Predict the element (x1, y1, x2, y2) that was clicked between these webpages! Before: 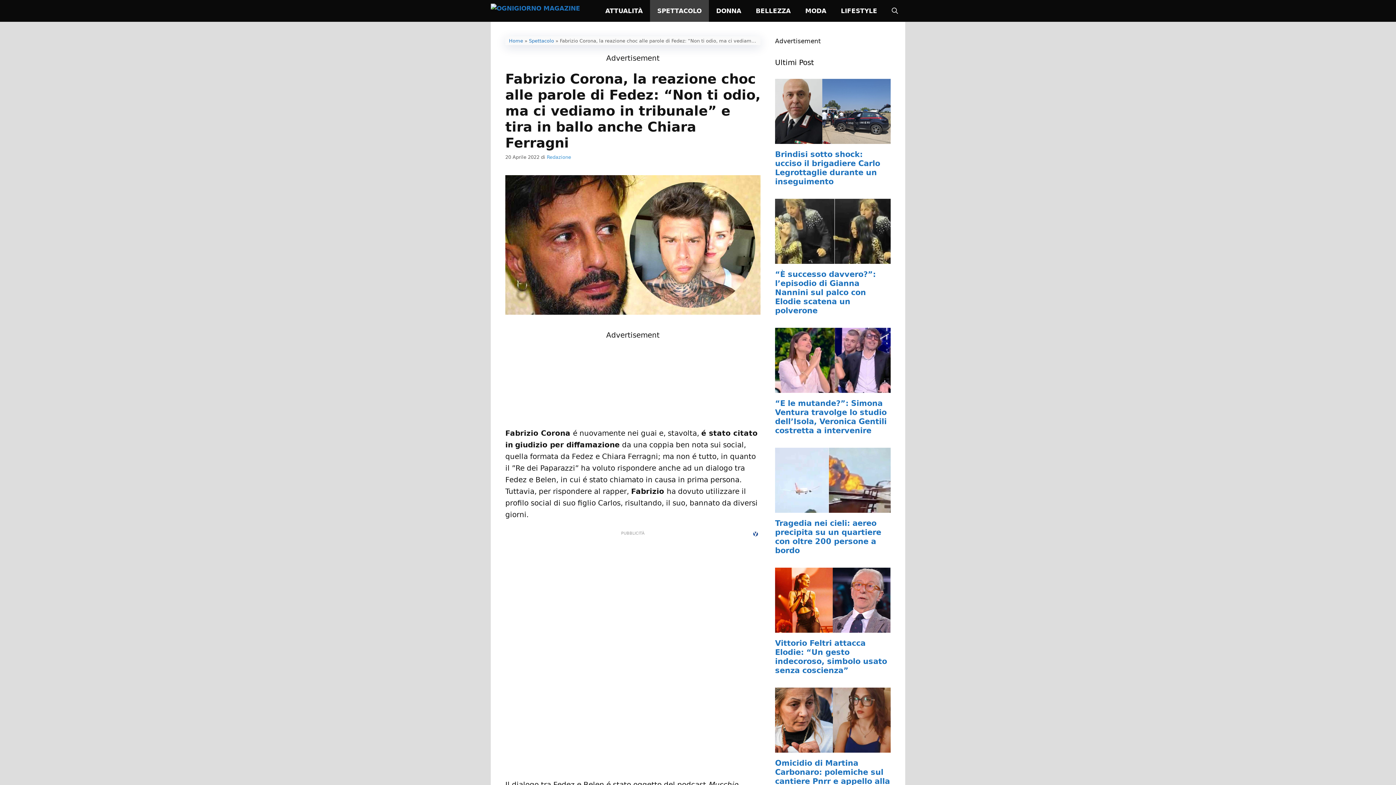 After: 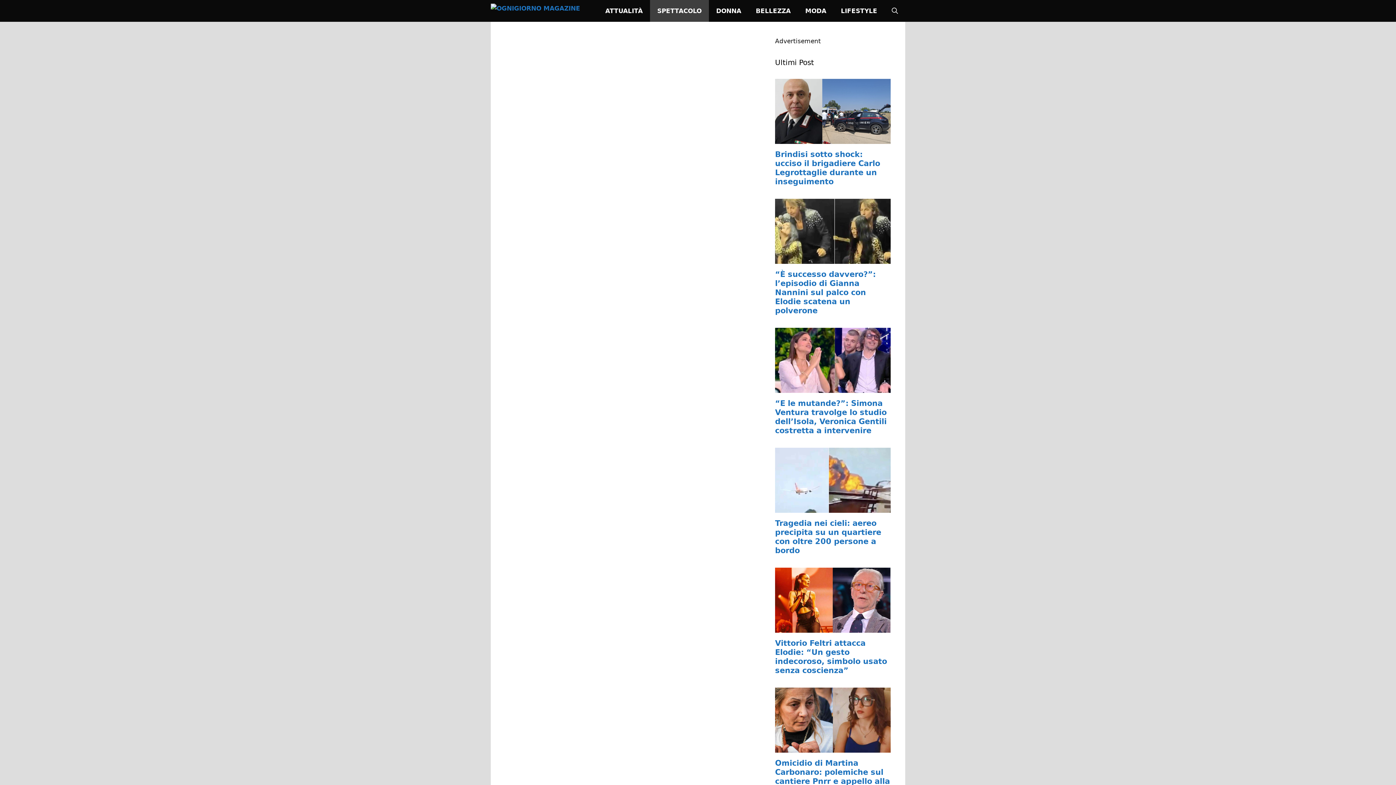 Action: bbox: (650, 0, 709, 21) label: SPETTACOLO